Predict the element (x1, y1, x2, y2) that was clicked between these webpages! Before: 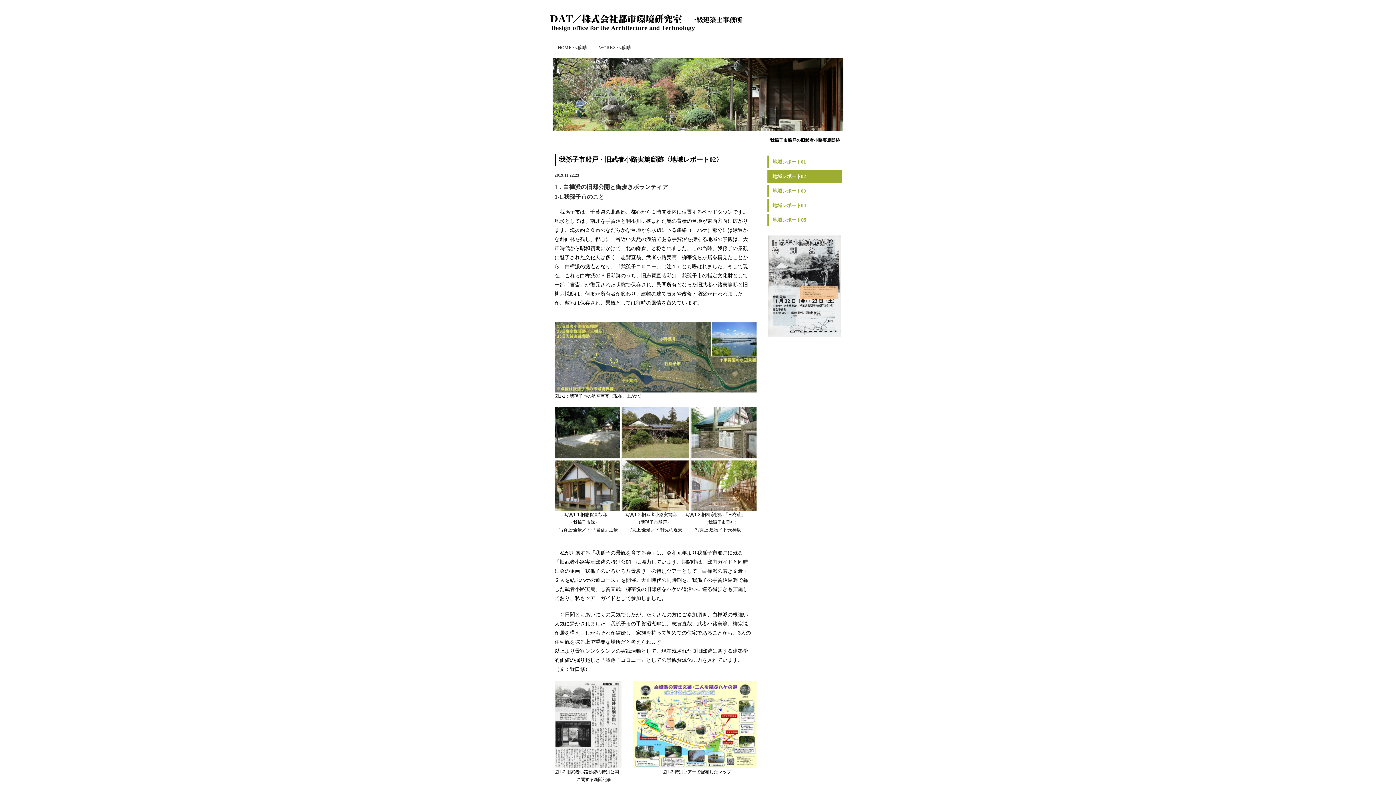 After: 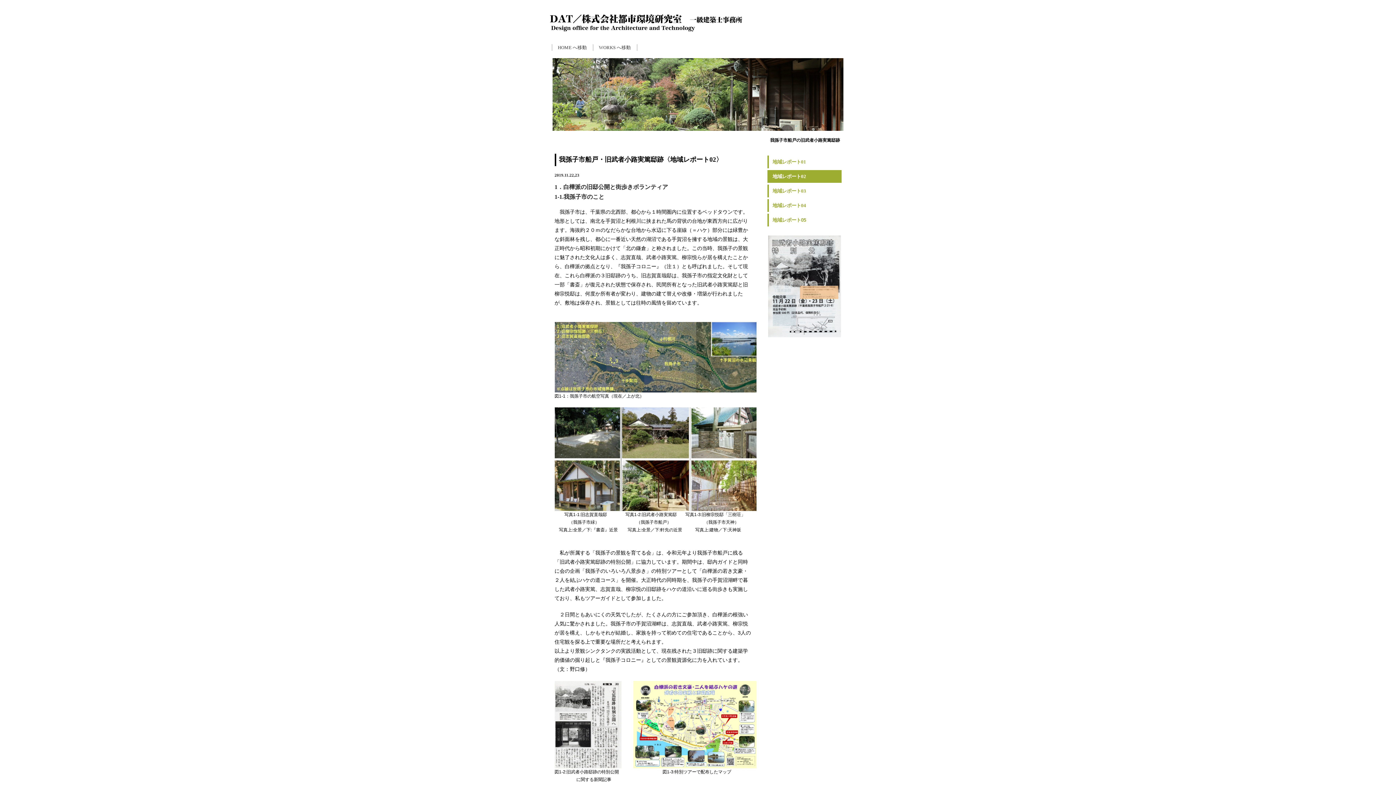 Action: label: 地域レポート02 bbox: (767, 170, 841, 182)